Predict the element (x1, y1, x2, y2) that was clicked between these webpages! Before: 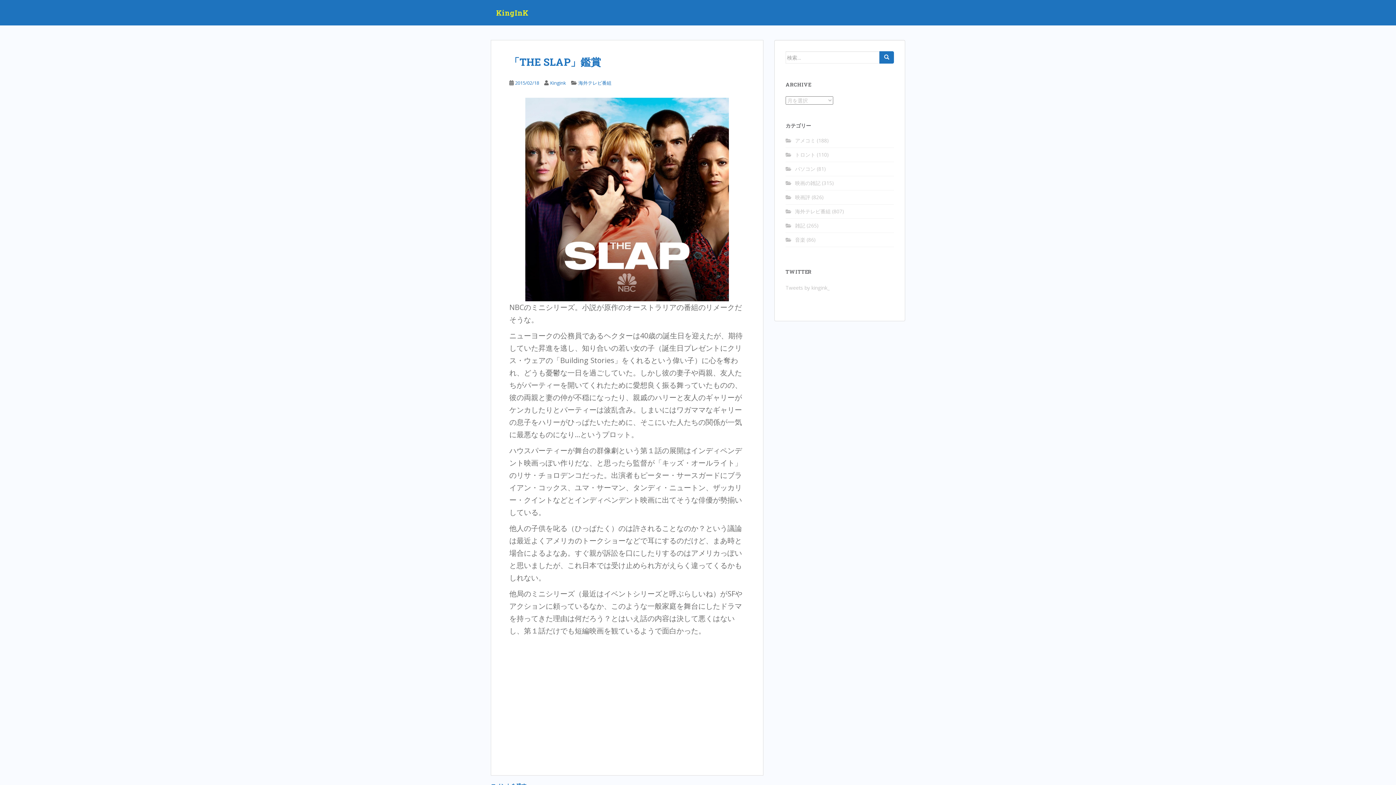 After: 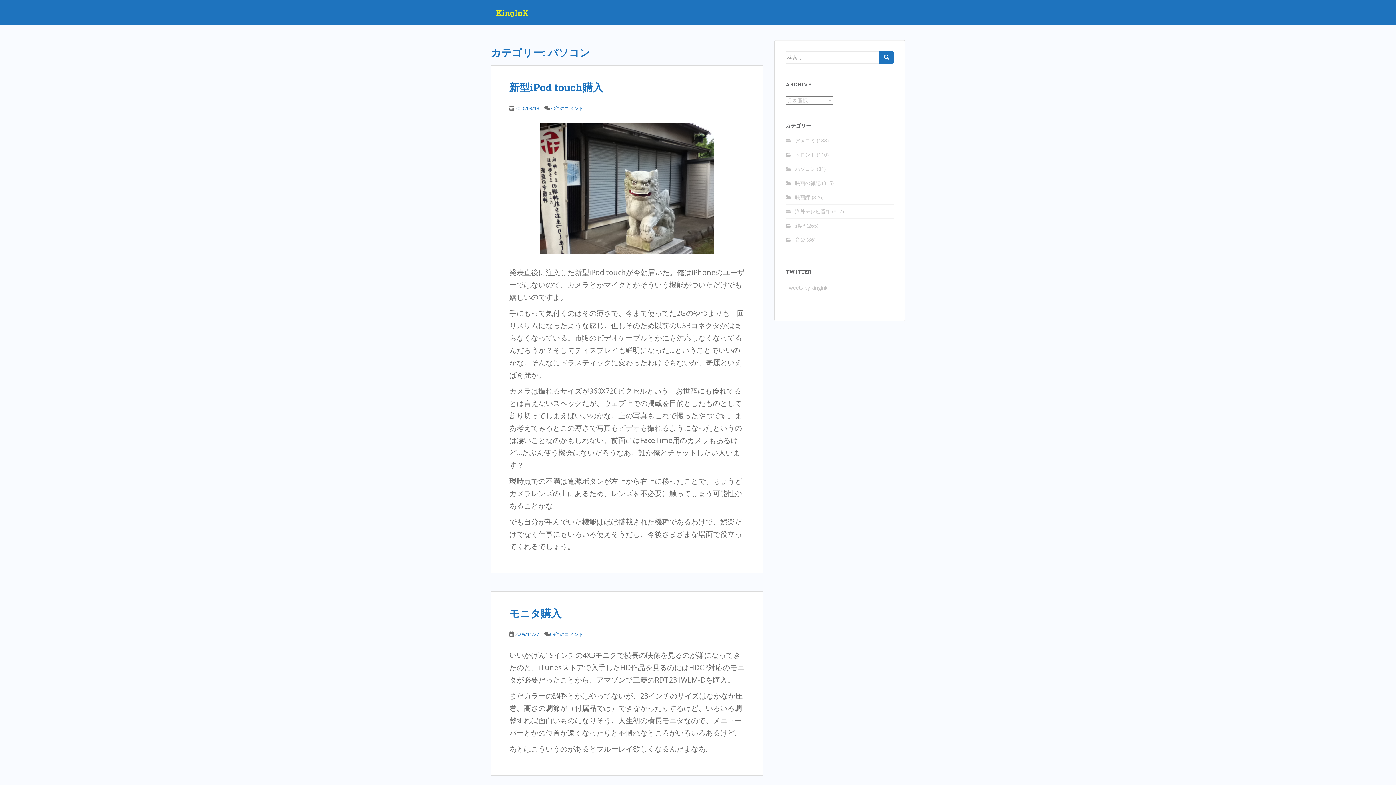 Action: bbox: (795, 165, 815, 172) label: パソコン